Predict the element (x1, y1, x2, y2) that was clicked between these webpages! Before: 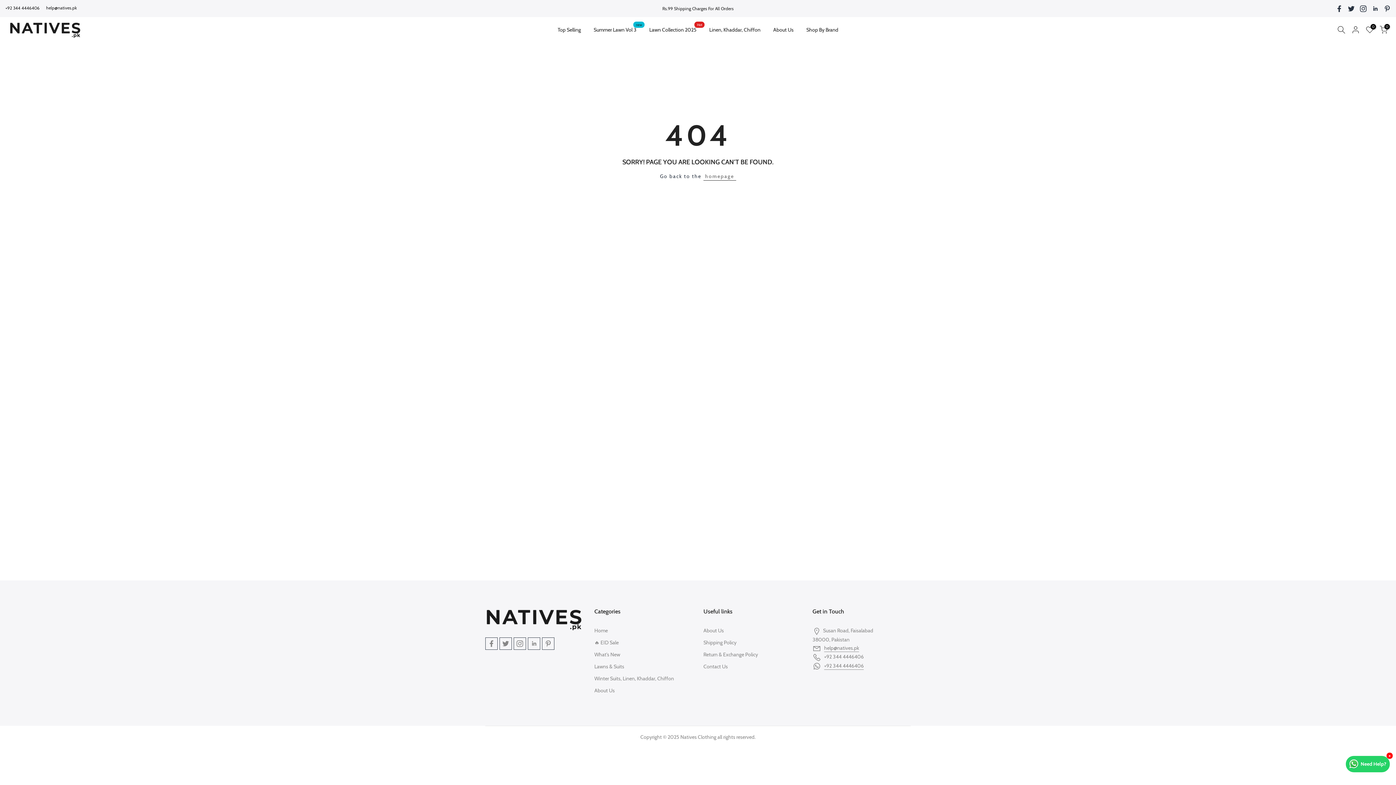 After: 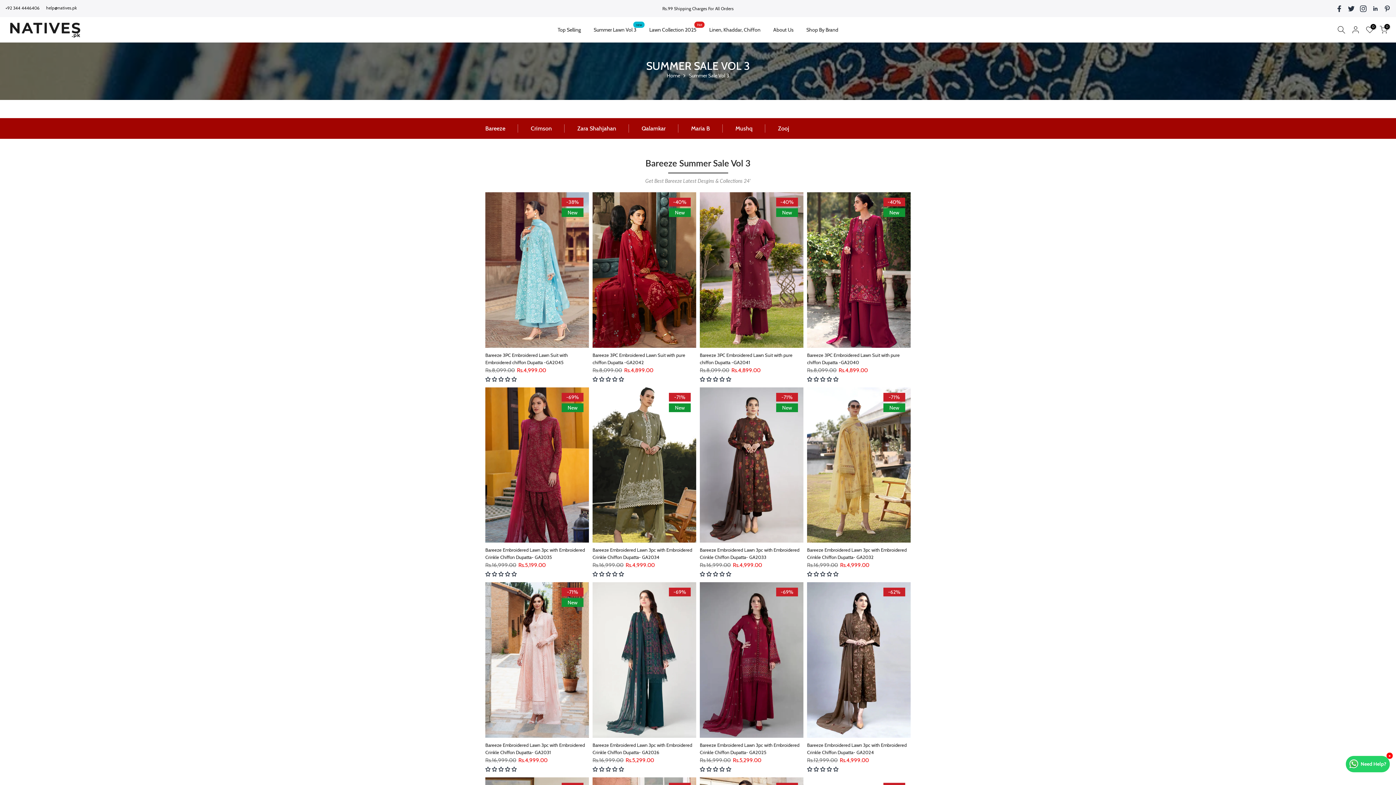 Action: label: Summer Lawn Vol 3
new bbox: (587, 25, 643, 34)